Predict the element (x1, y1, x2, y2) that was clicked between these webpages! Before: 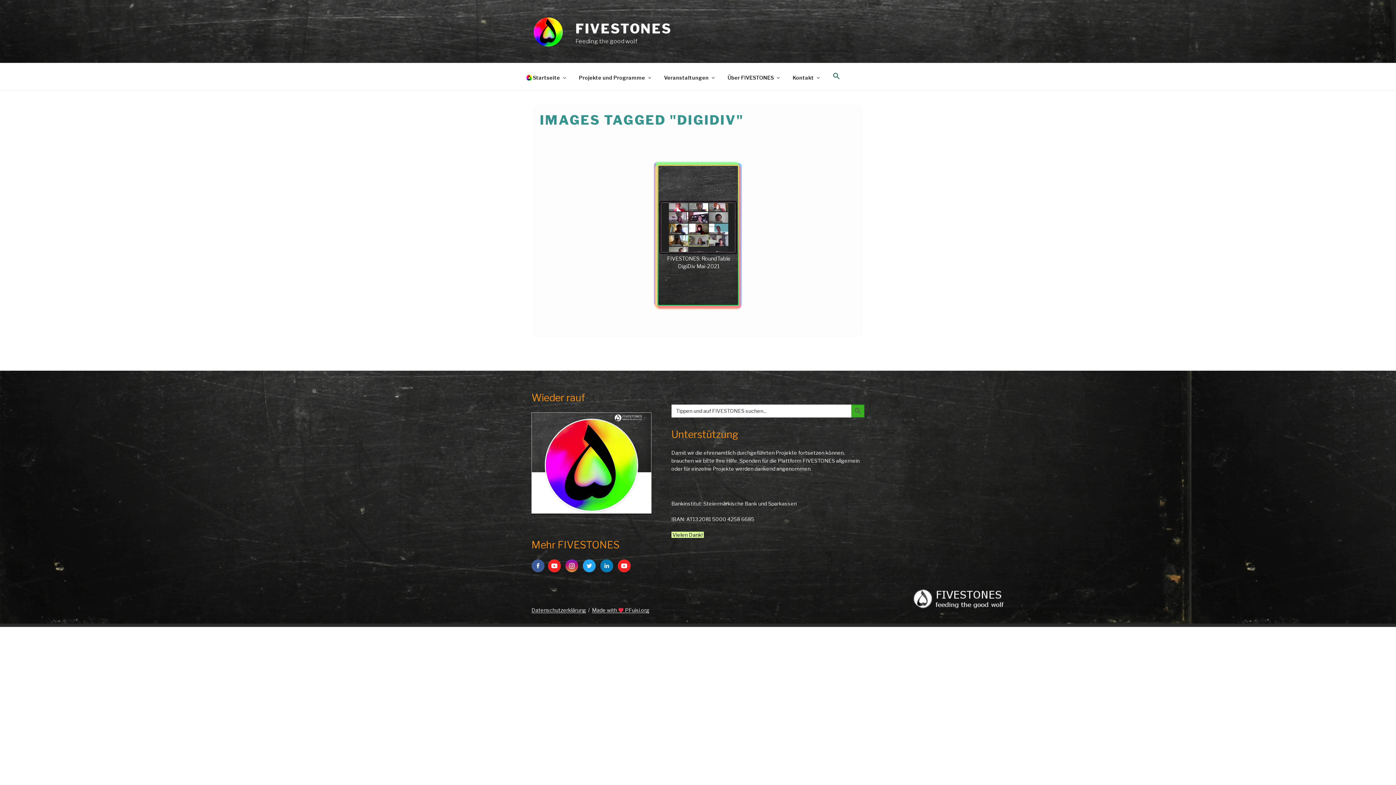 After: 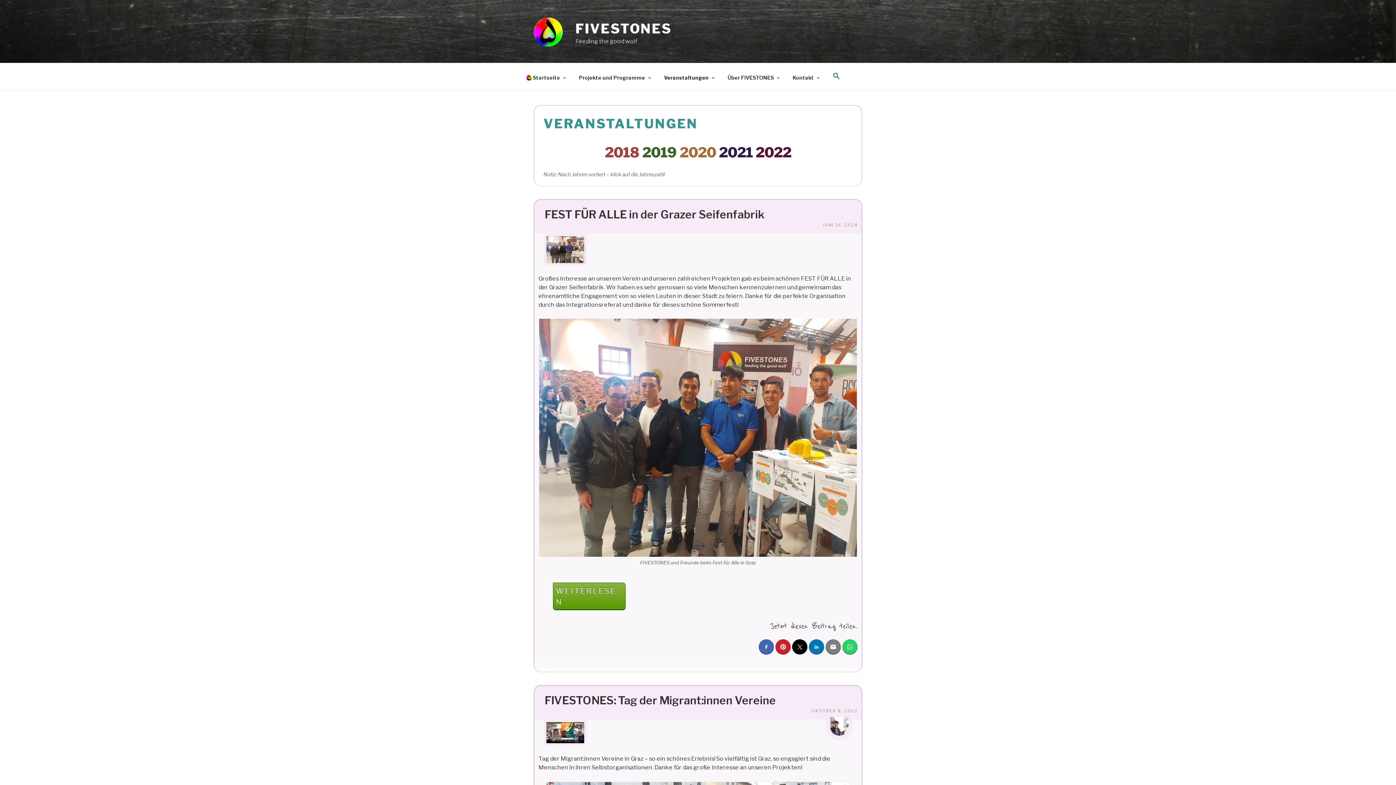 Action: bbox: (657, 68, 720, 86) label: Veranstaltungen